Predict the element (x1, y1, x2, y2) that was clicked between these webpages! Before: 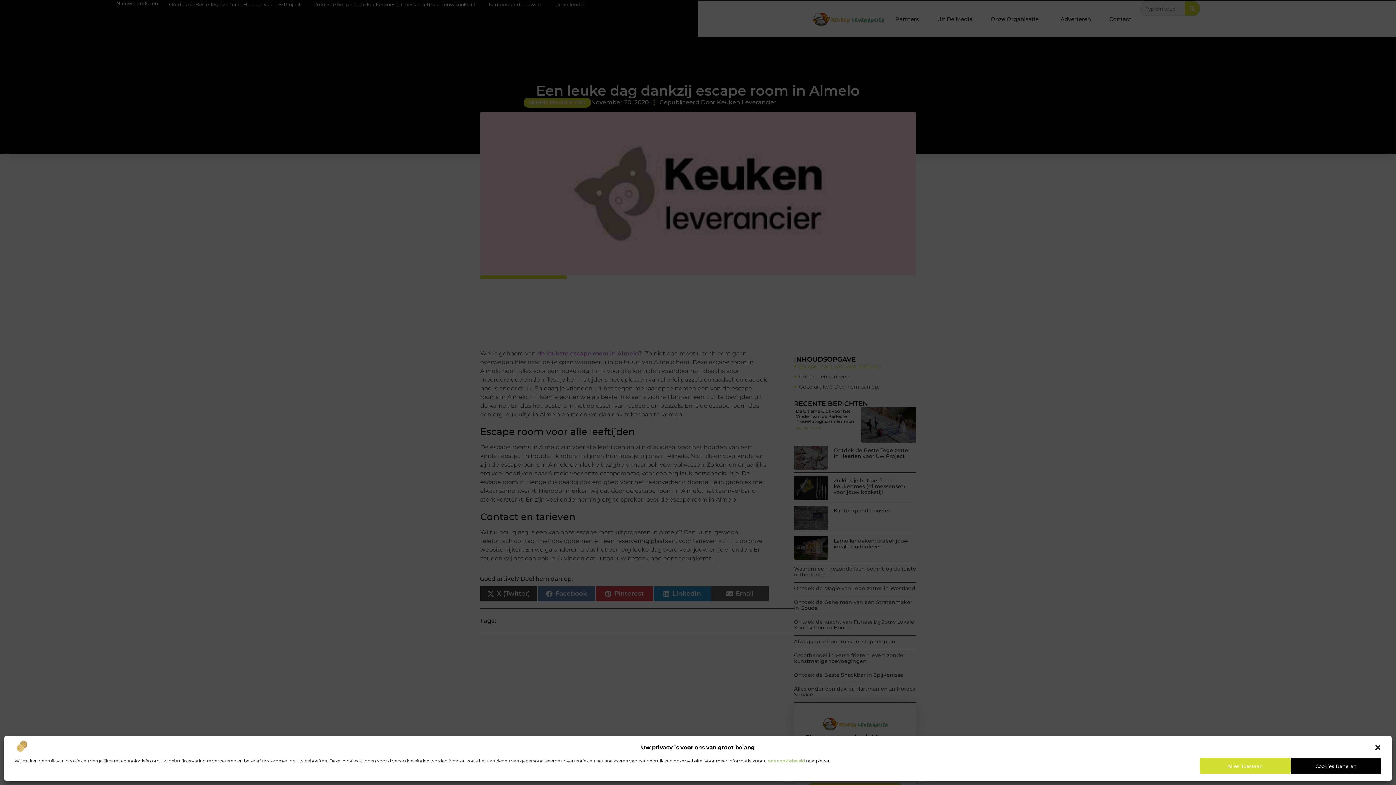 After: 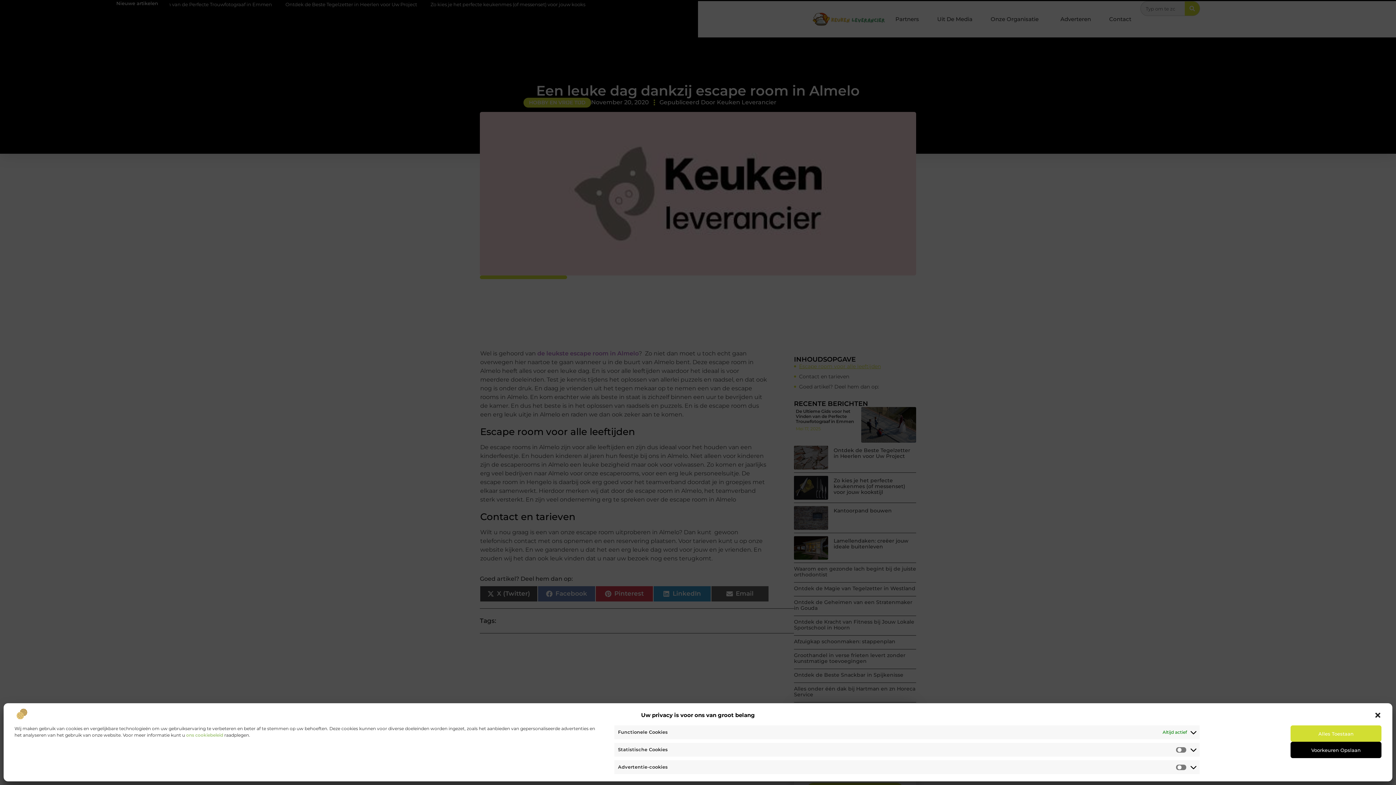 Action: label: Cookies Beheren bbox: (1290, 758, 1381, 774)